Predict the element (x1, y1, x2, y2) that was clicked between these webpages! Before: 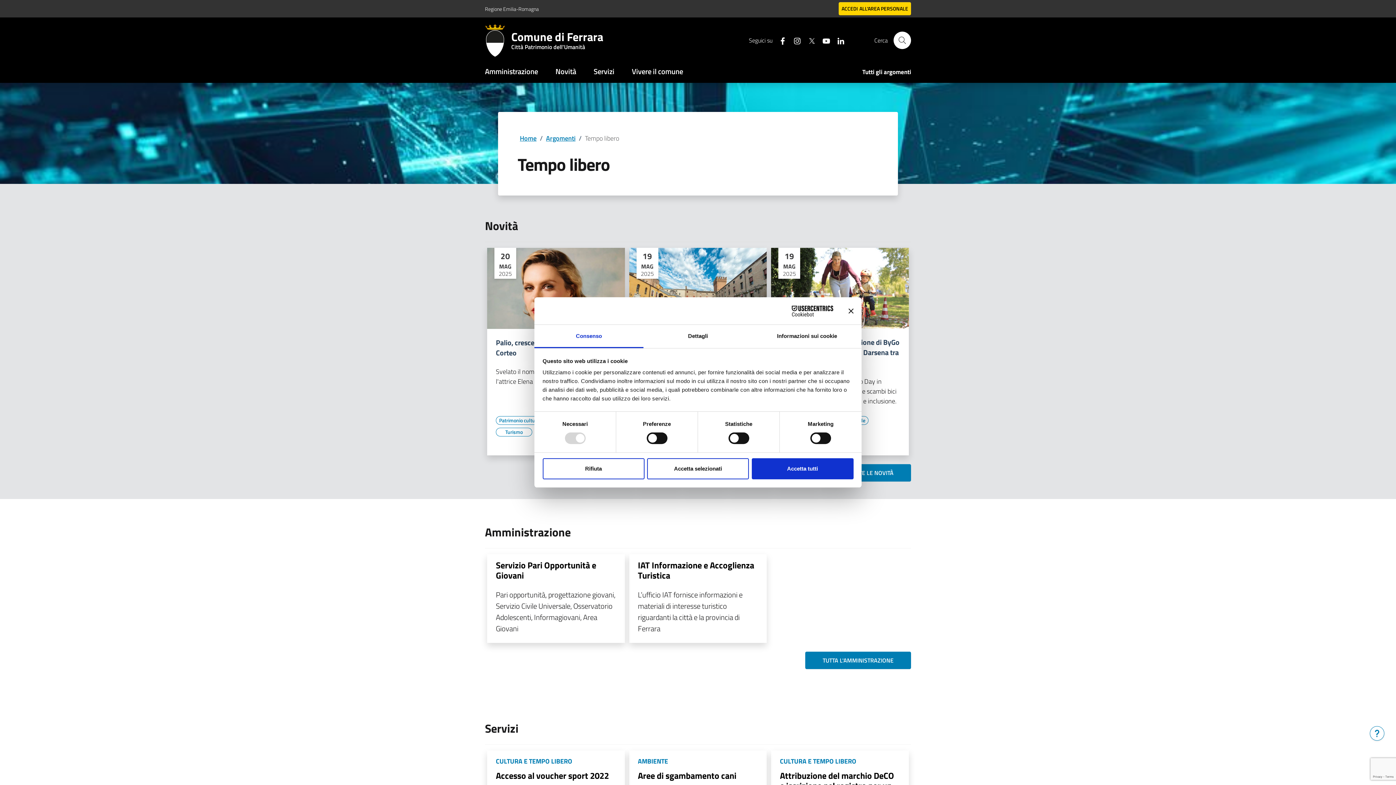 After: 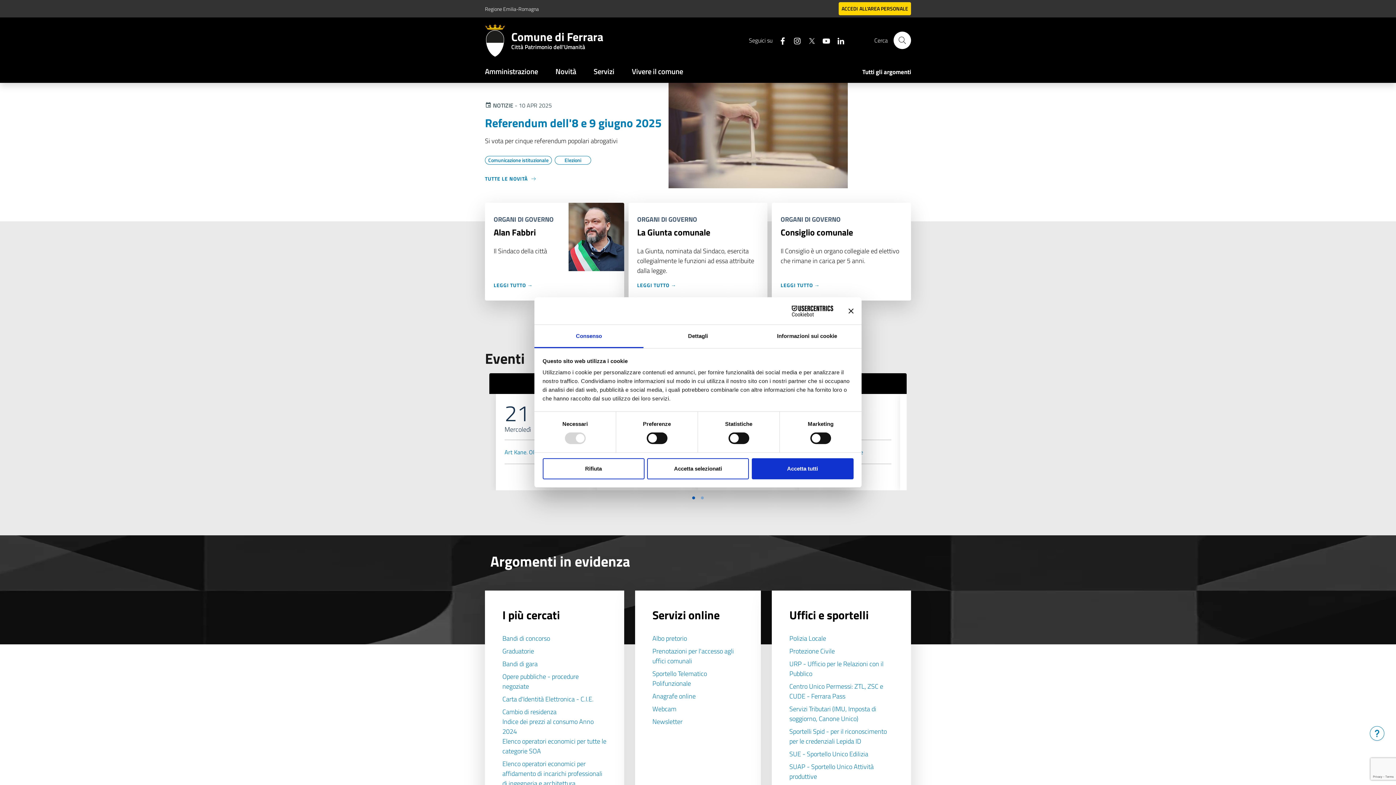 Action: bbox: (485, 24, 511, 56)